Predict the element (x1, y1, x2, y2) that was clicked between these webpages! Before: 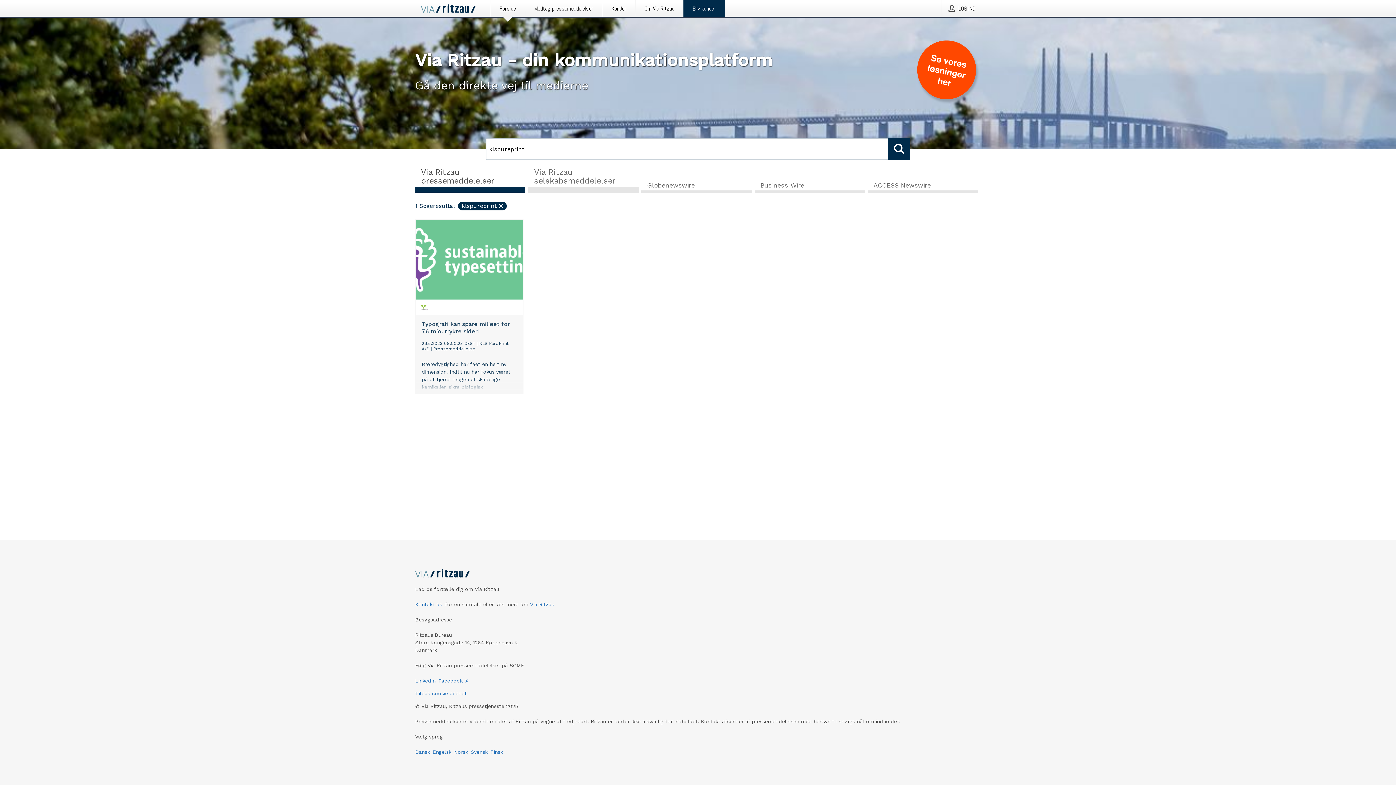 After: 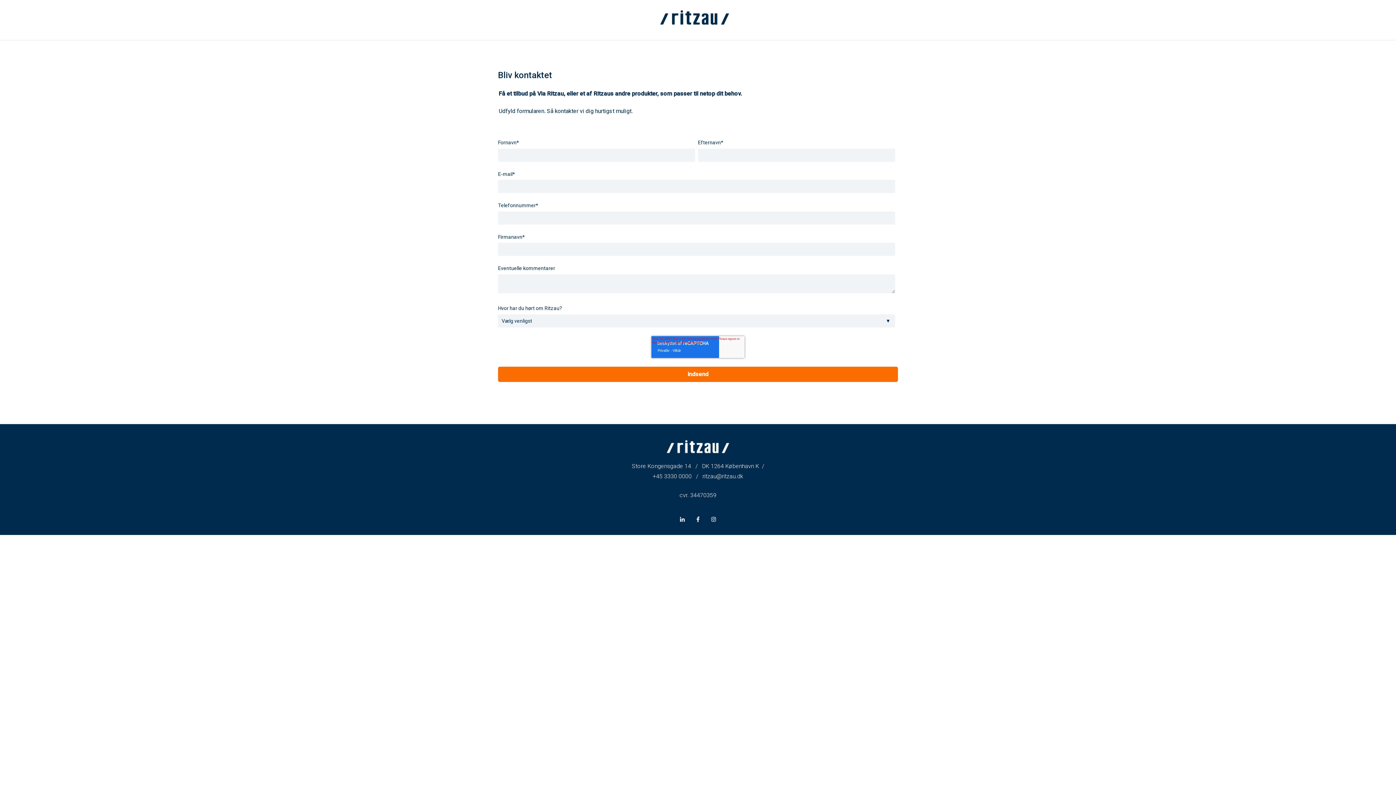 Action: bbox: (415, 601, 442, 607) label: Kontakt os